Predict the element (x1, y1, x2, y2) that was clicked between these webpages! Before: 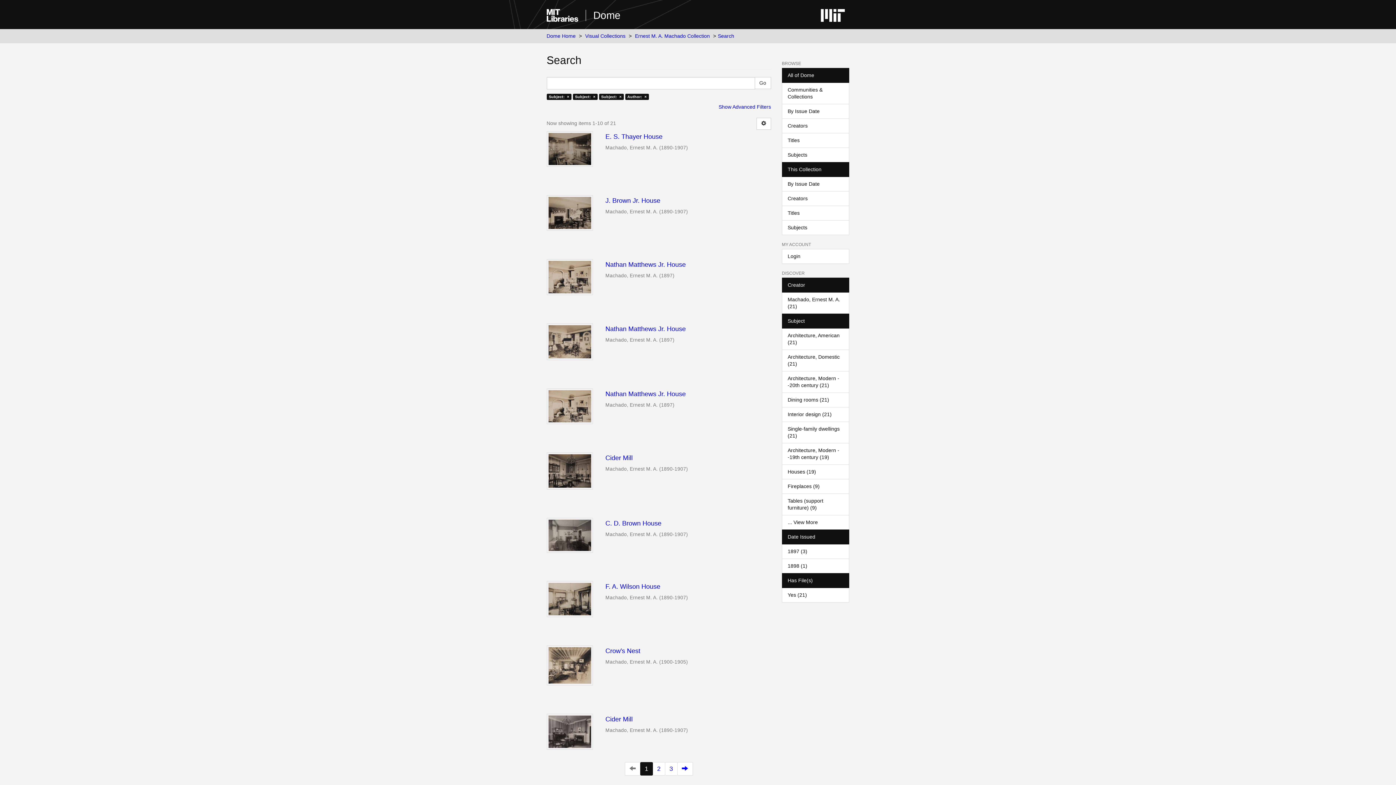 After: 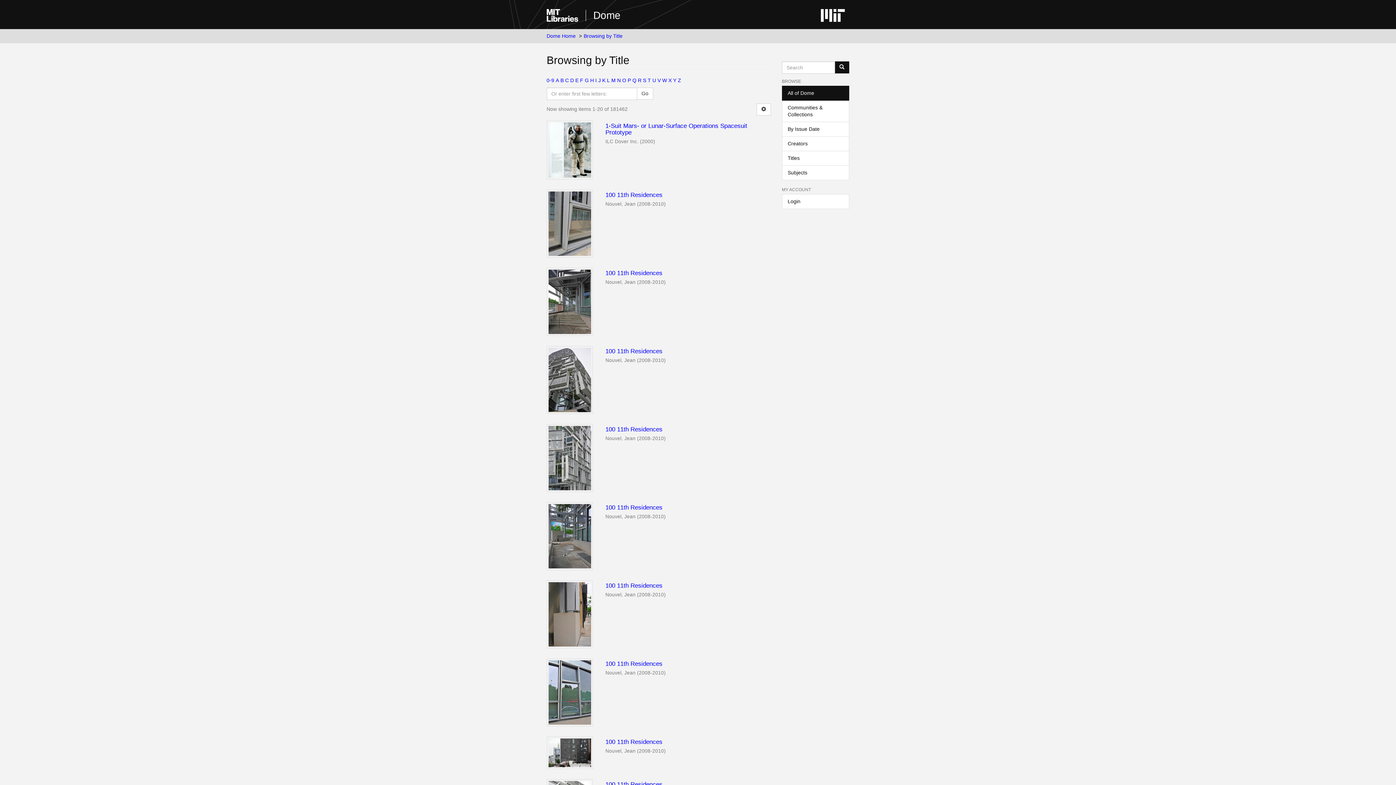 Action: label: Titles bbox: (782, 133, 849, 147)